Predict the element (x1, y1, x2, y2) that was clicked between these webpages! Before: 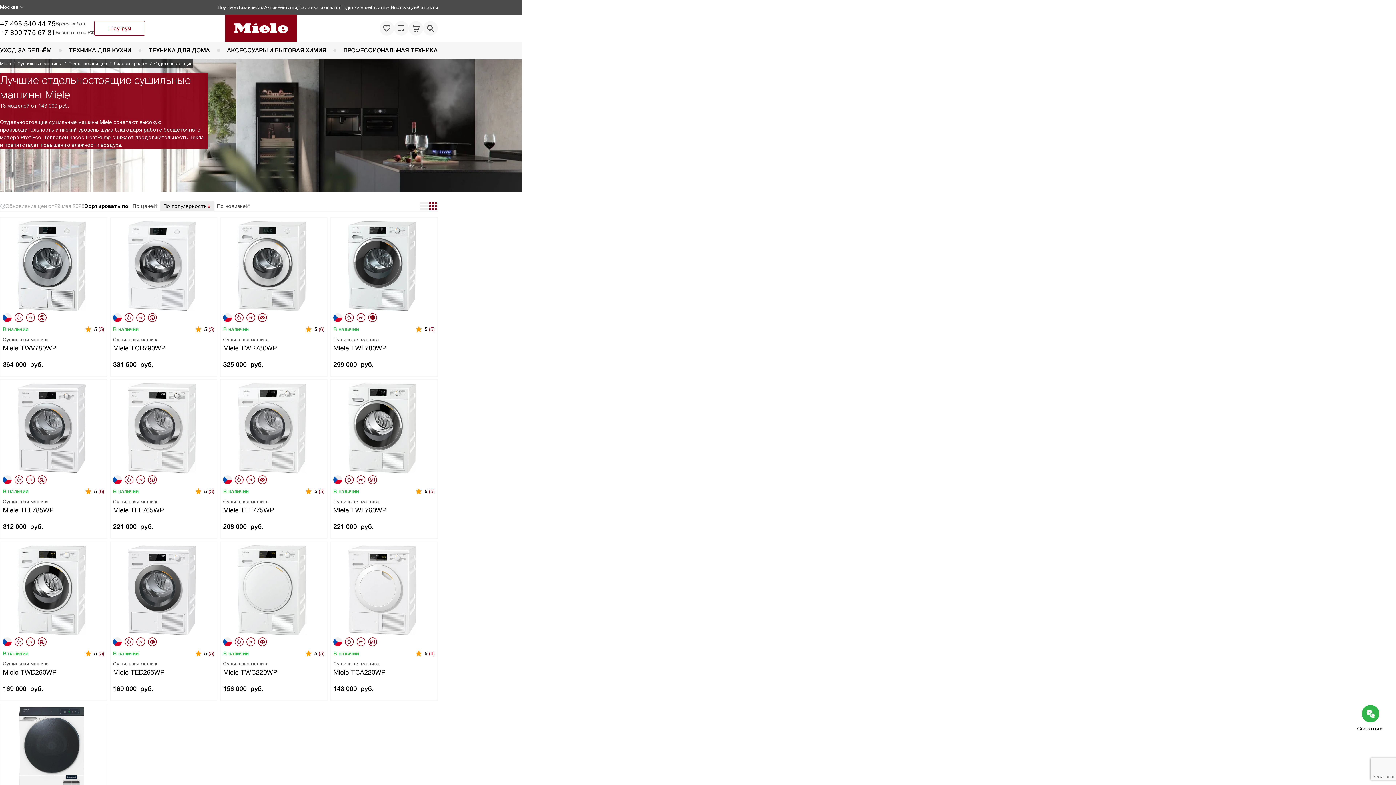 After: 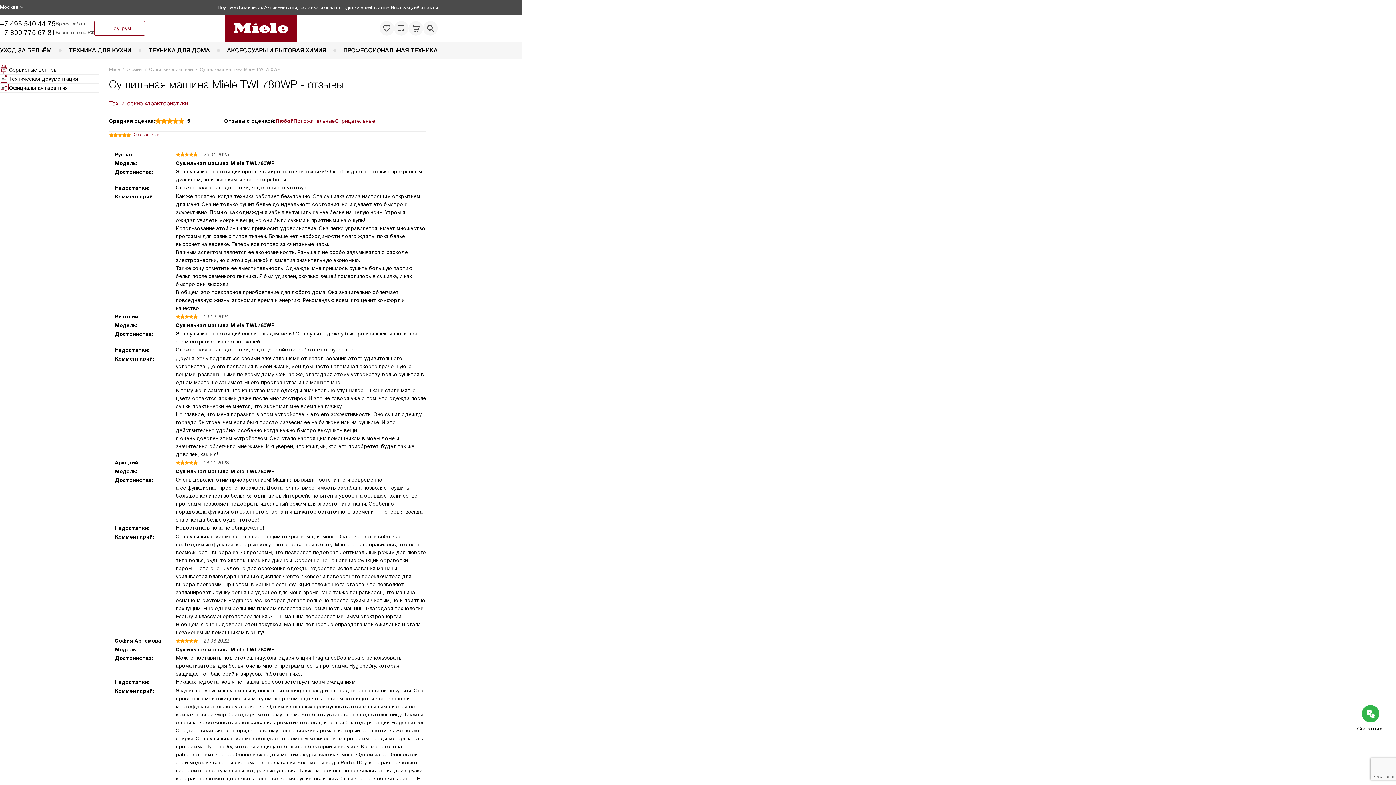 Action: bbox: (429, 325, 434, 333) label: (5)